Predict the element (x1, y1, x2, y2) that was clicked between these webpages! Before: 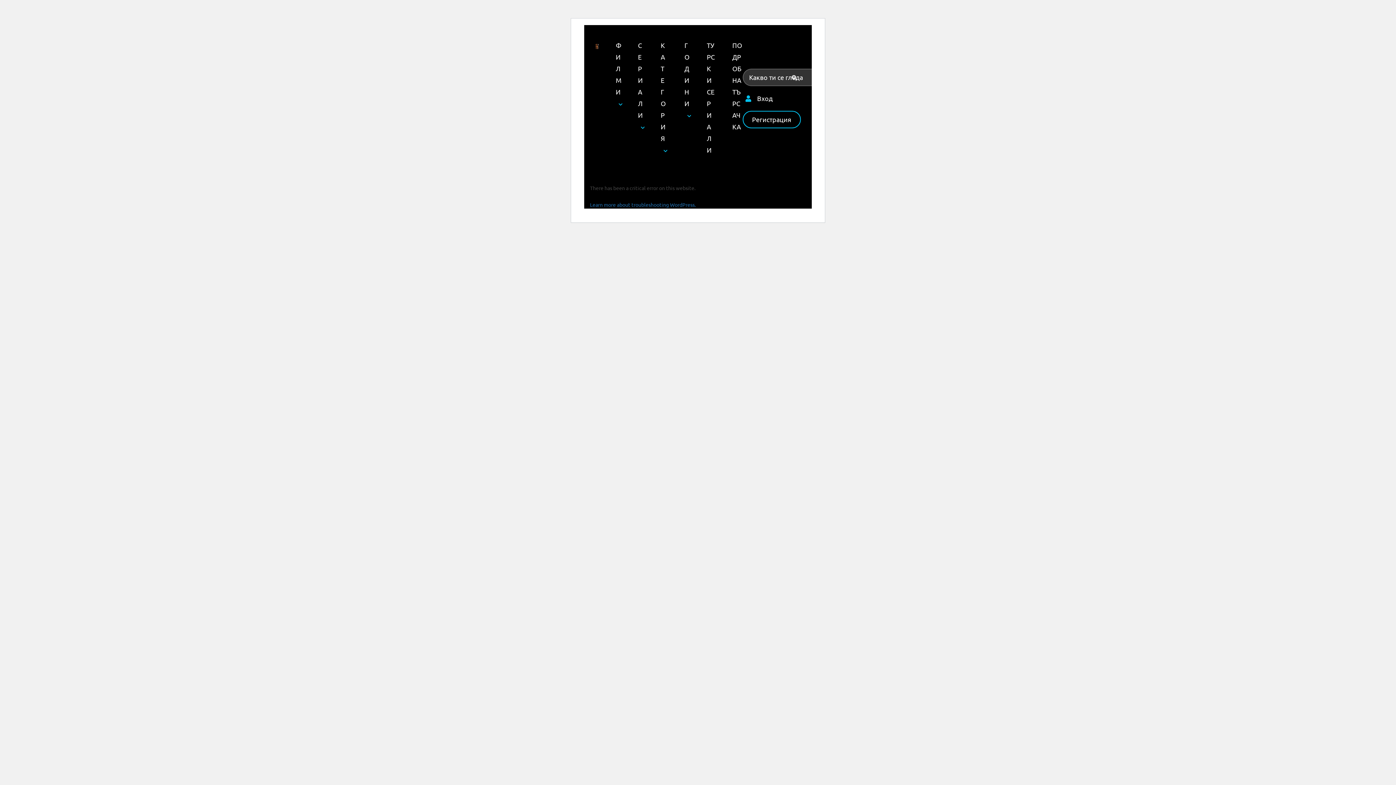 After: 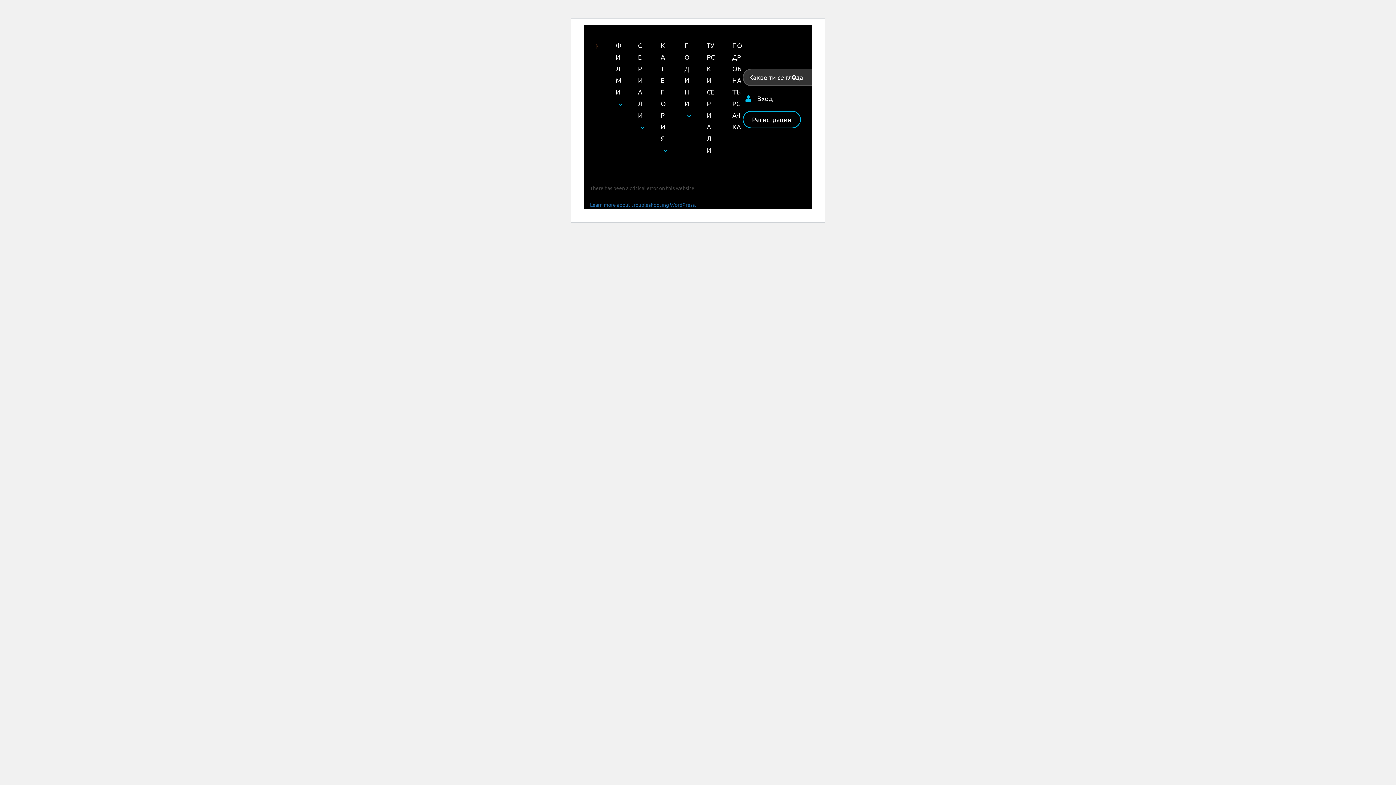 Action: label: ФИЛМИ bbox: (615, 36, 620, 113)